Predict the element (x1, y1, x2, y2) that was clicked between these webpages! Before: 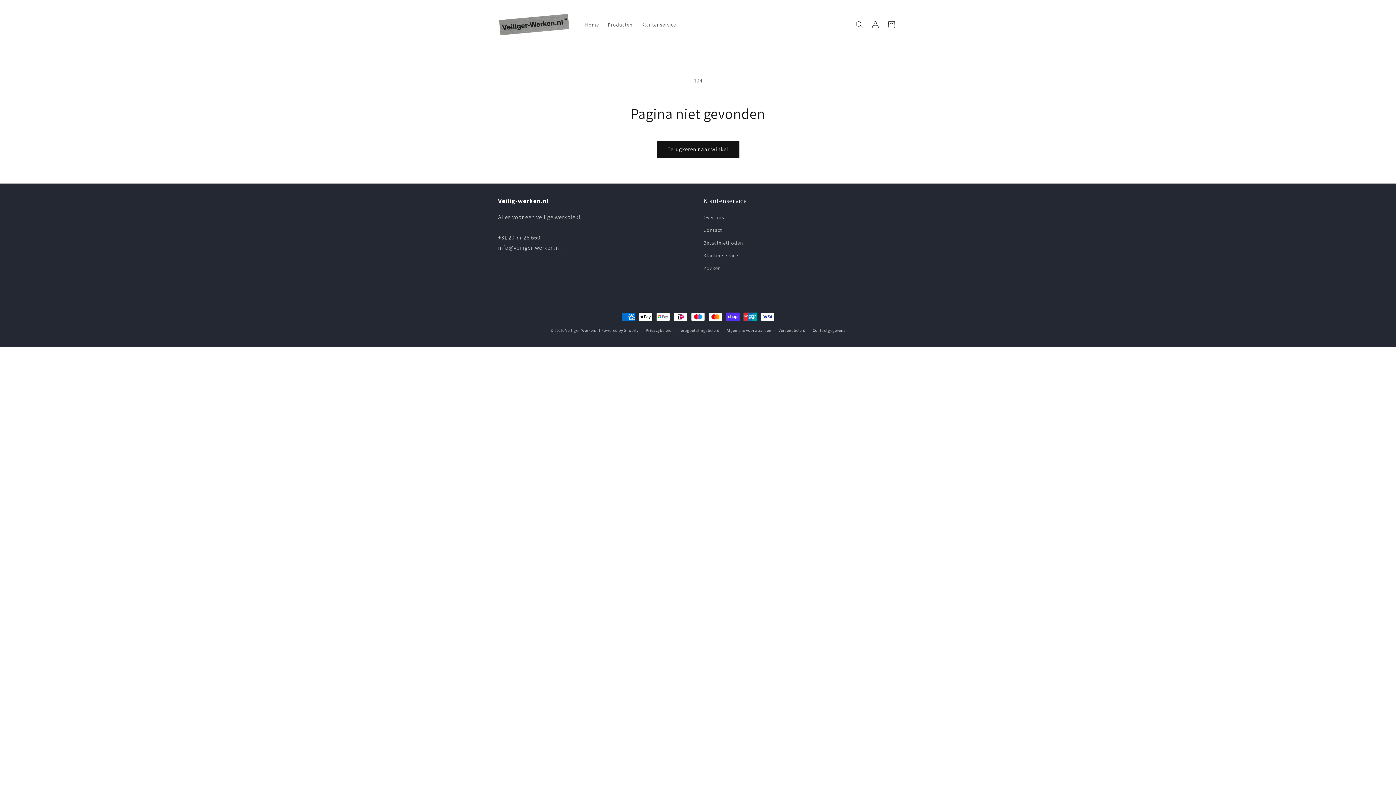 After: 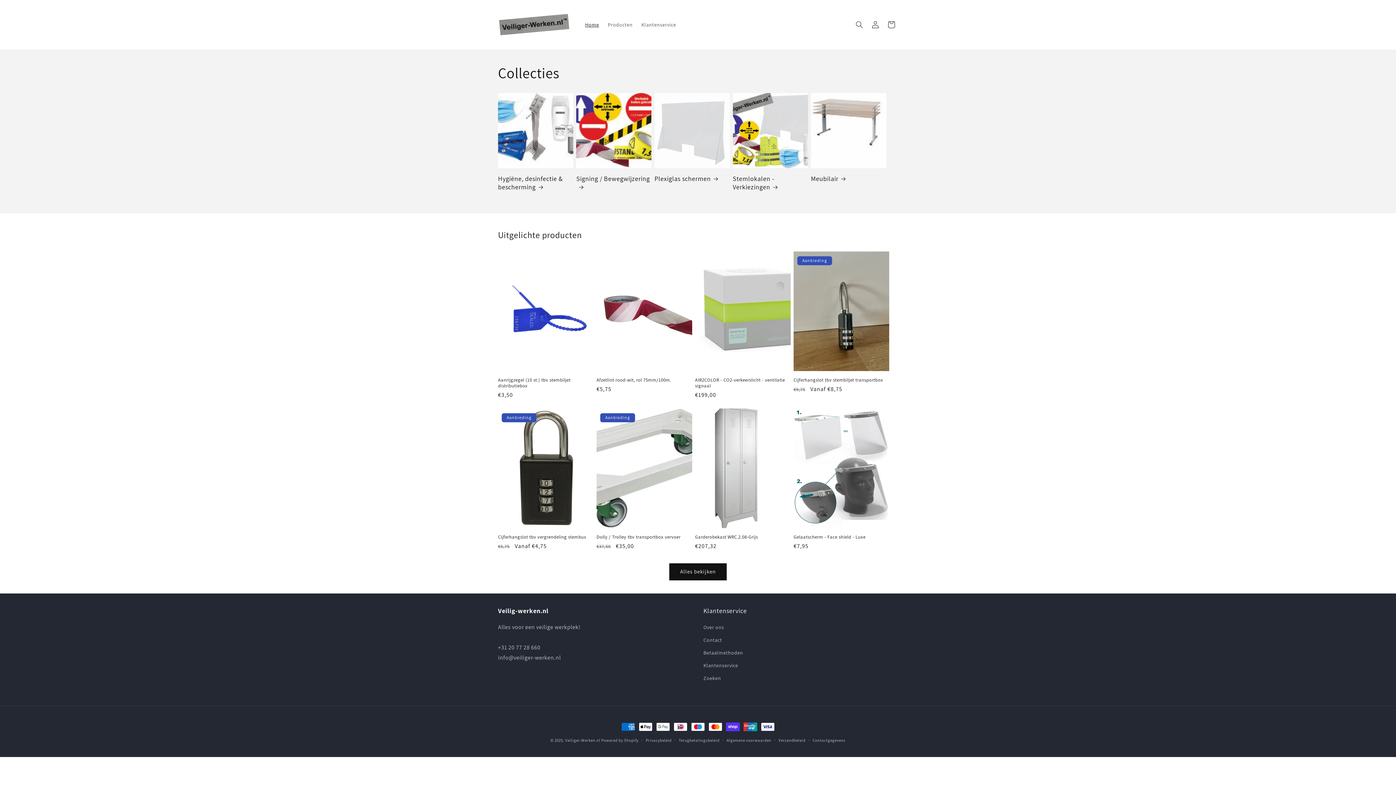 Action: bbox: (495, 7, 573, 42)